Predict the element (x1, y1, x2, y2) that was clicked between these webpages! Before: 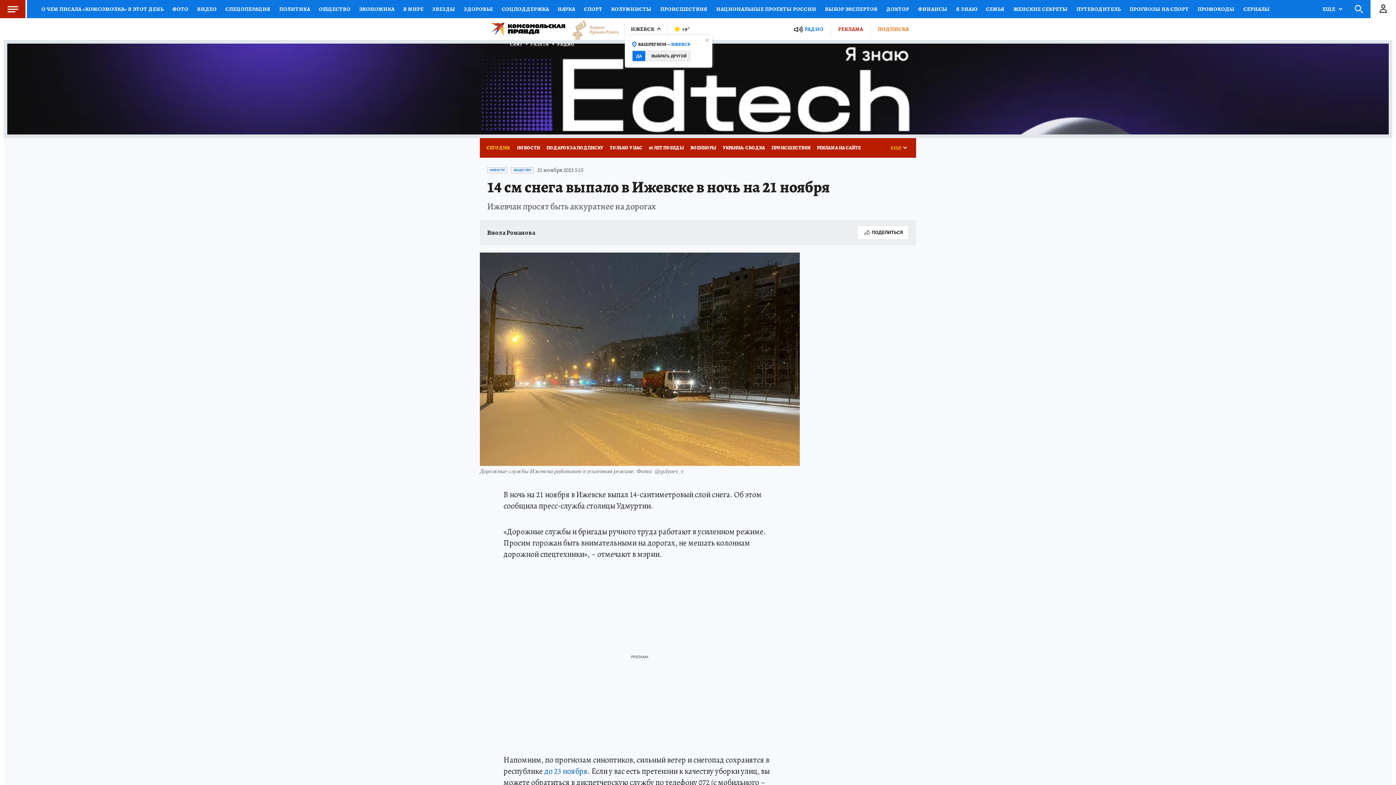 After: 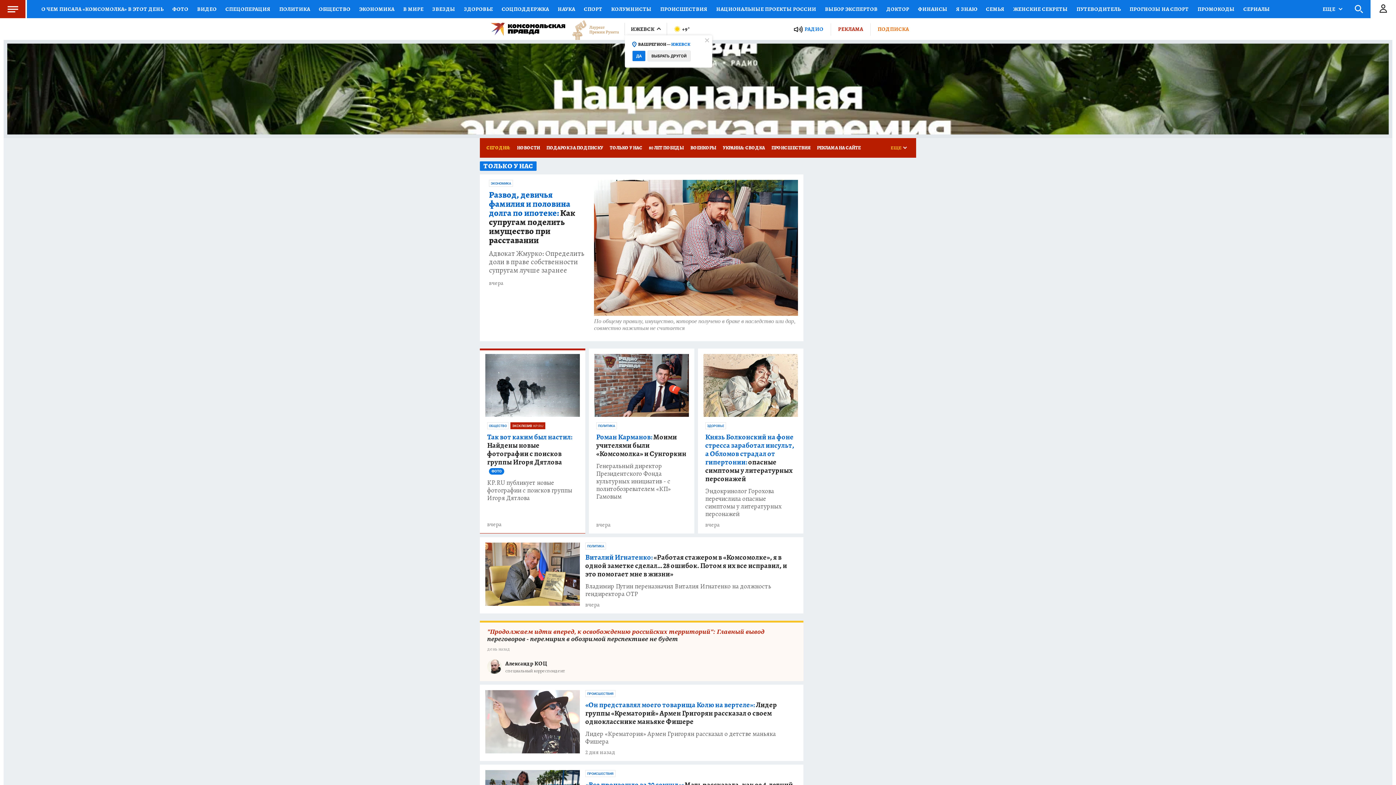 Action: label: ТОЛЬКО У НАС bbox: (606, 138, 645, 157)